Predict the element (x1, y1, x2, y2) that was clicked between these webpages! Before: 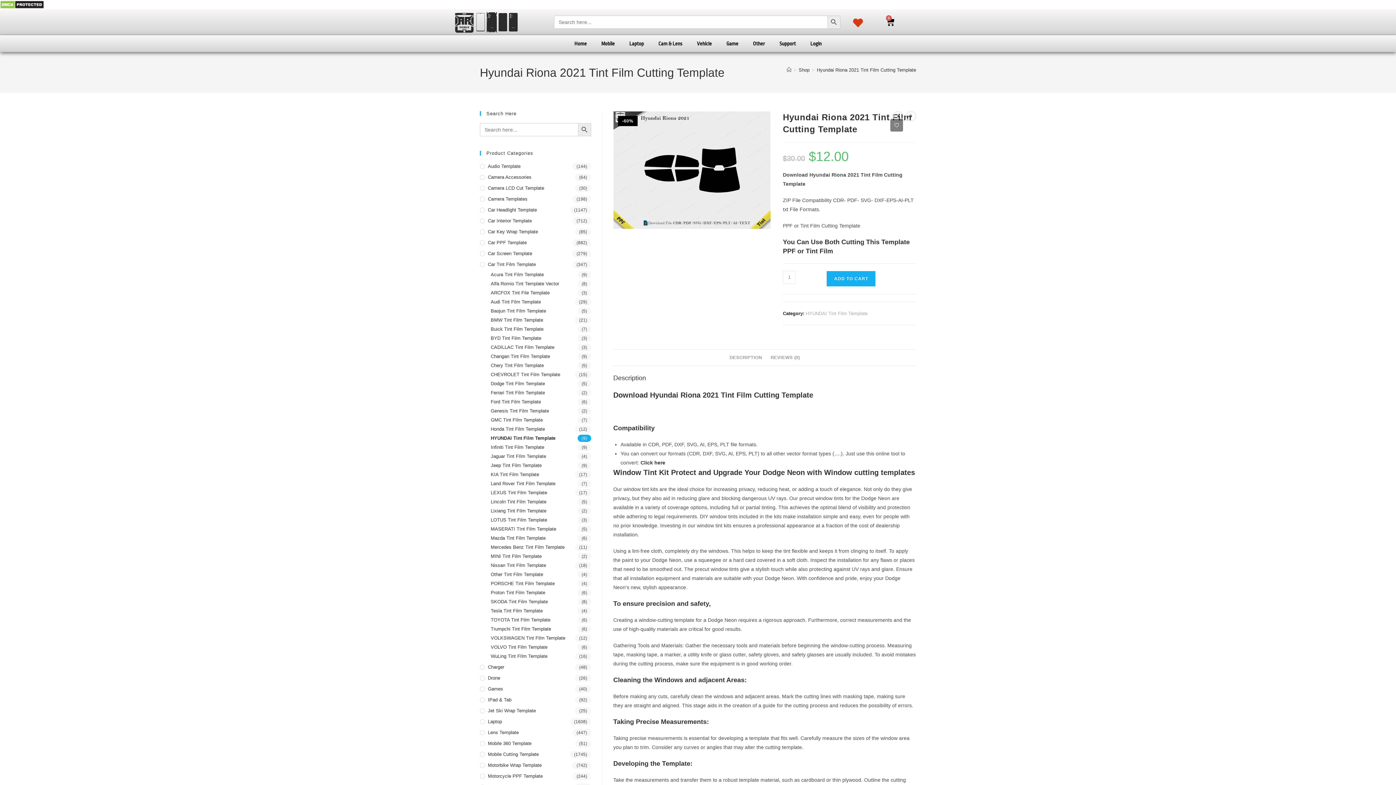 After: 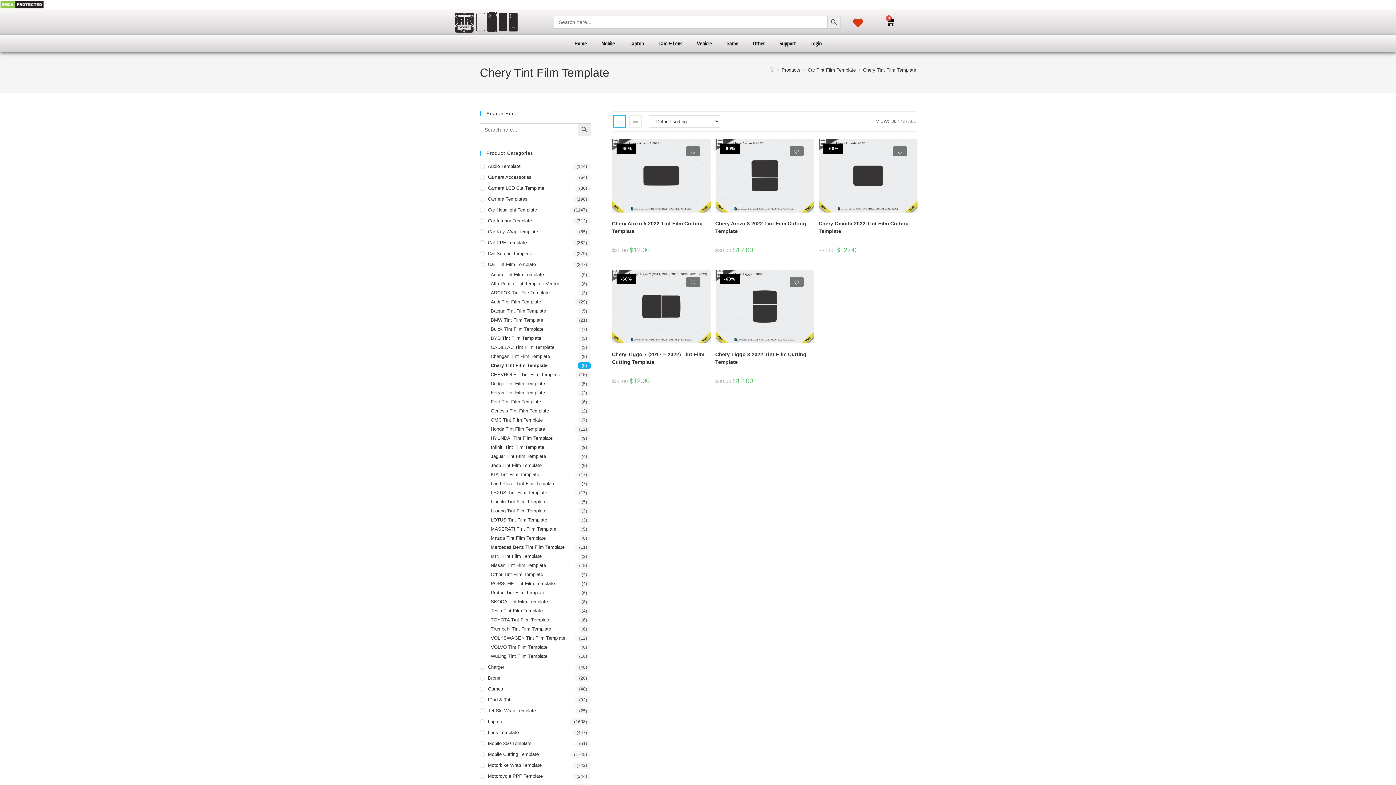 Action: label: Chery Tint Film Template bbox: (490, 362, 591, 369)